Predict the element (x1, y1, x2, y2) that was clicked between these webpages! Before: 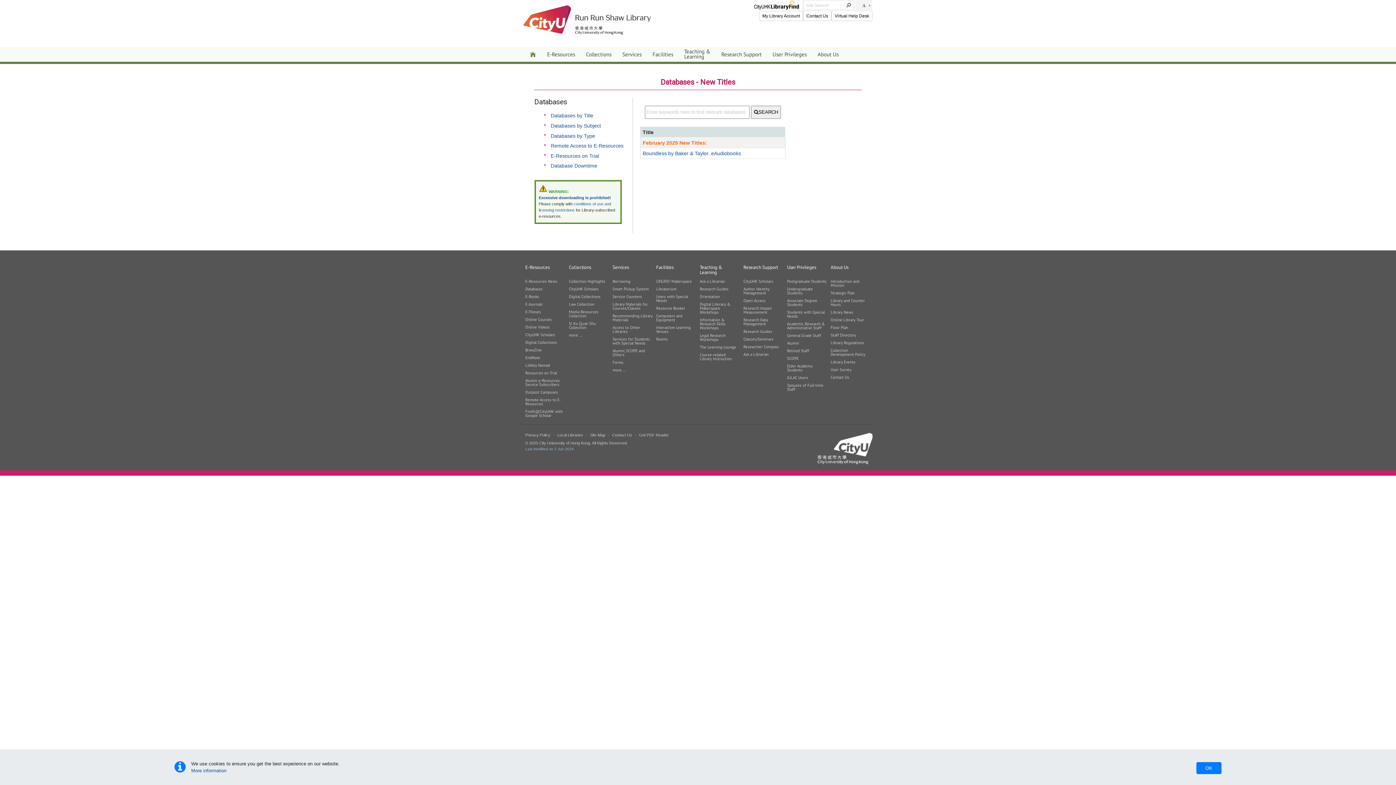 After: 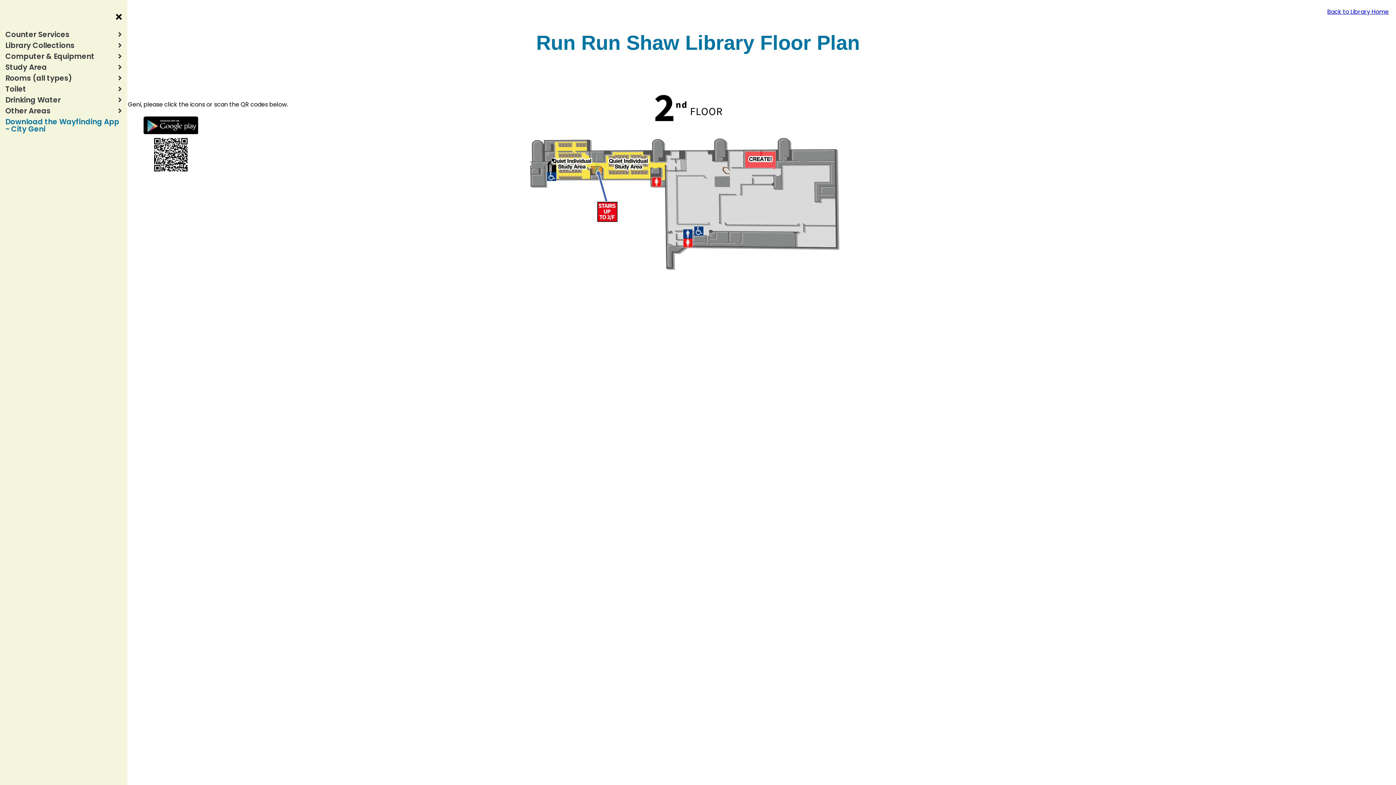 Action: label: Floor Plan bbox: (830, 325, 848, 329)